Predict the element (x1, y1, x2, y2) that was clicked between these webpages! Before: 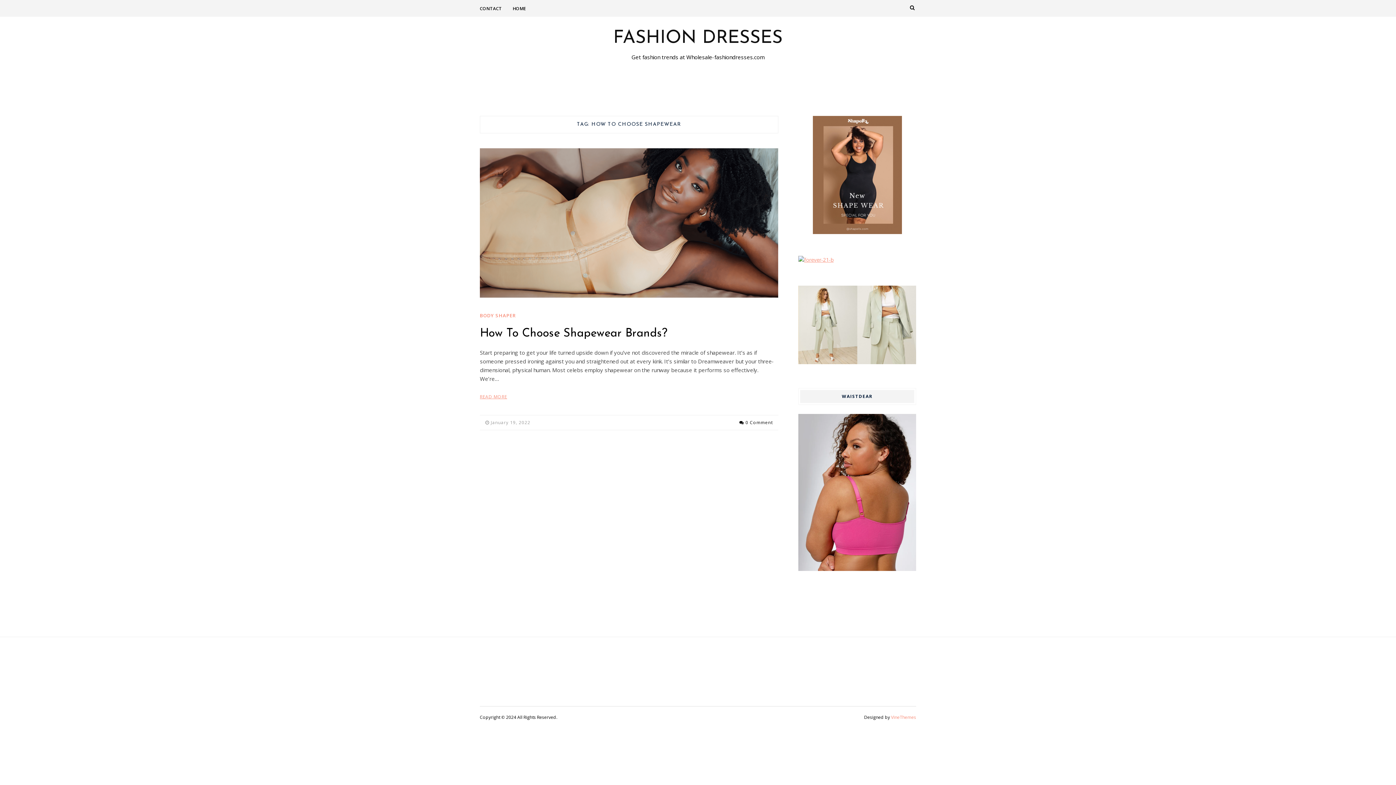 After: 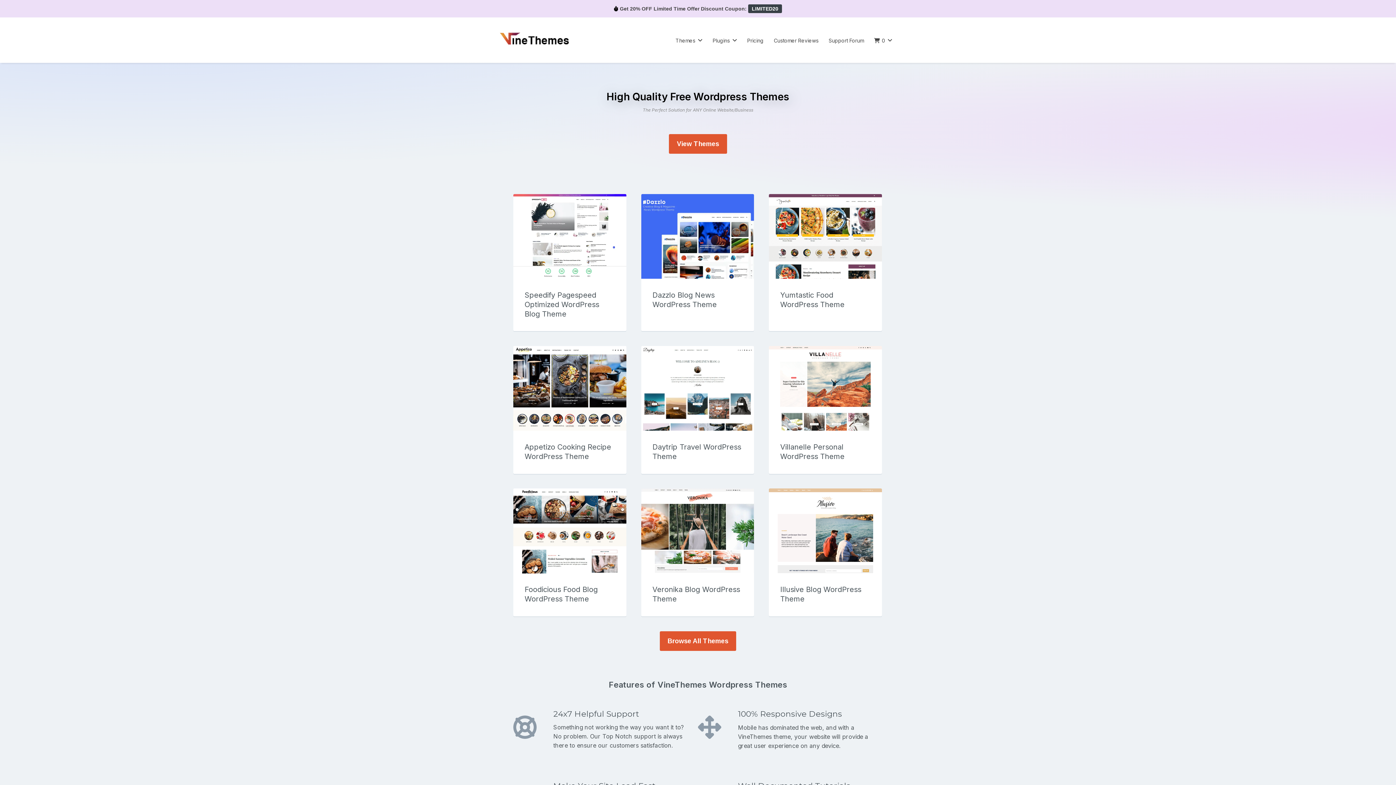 Action: bbox: (891, 714, 916, 720) label: VineThemes